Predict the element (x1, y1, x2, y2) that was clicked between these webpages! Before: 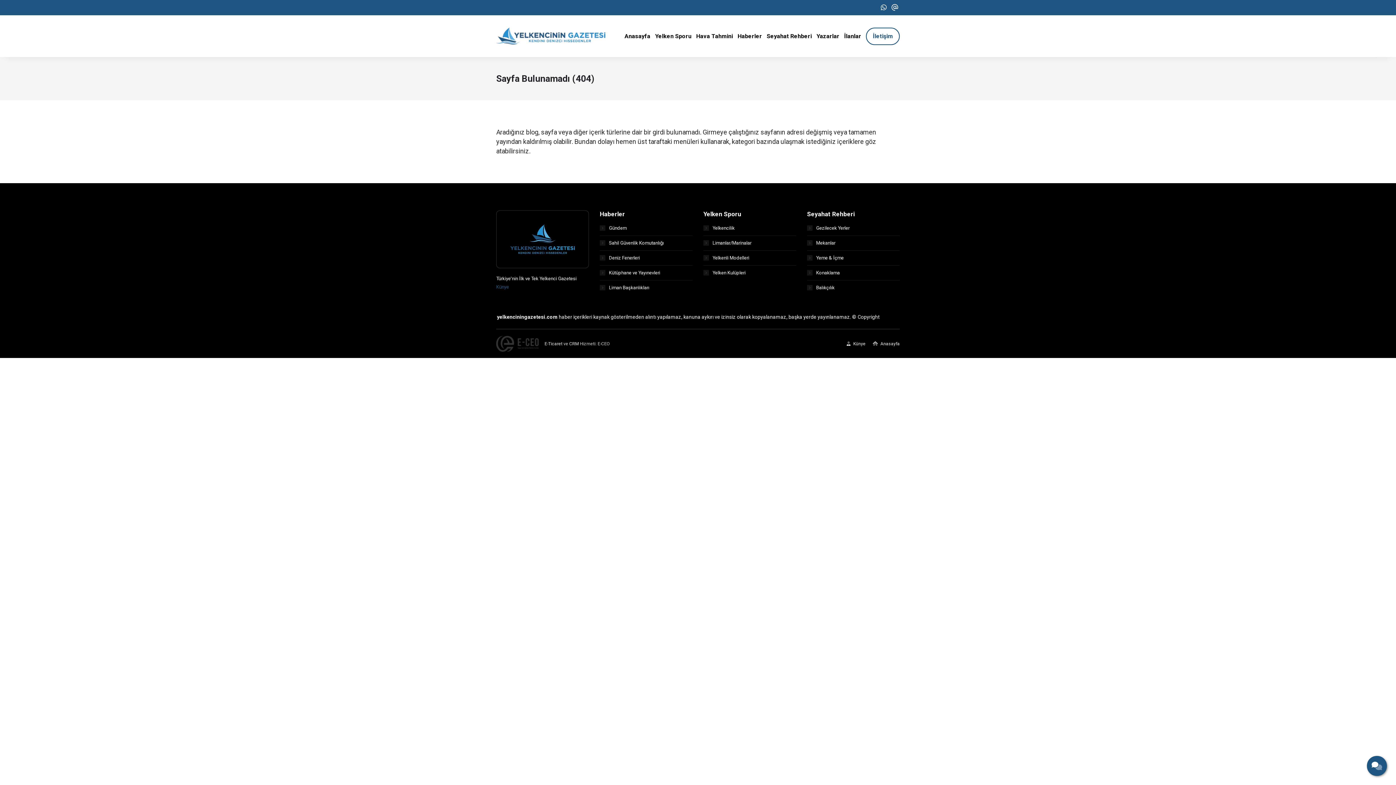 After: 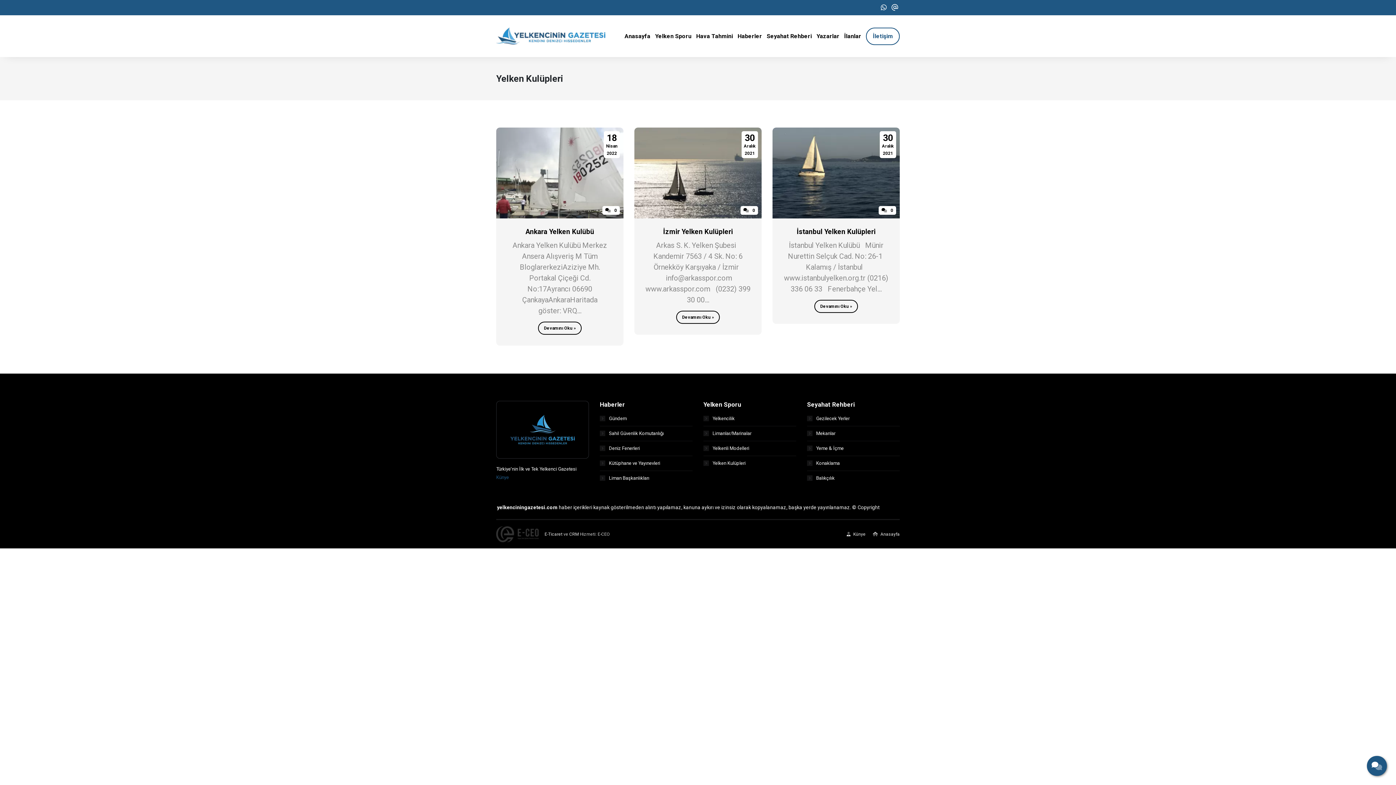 Action: bbox: (703, 269, 796, 276) label: Yelken Kulüpleri